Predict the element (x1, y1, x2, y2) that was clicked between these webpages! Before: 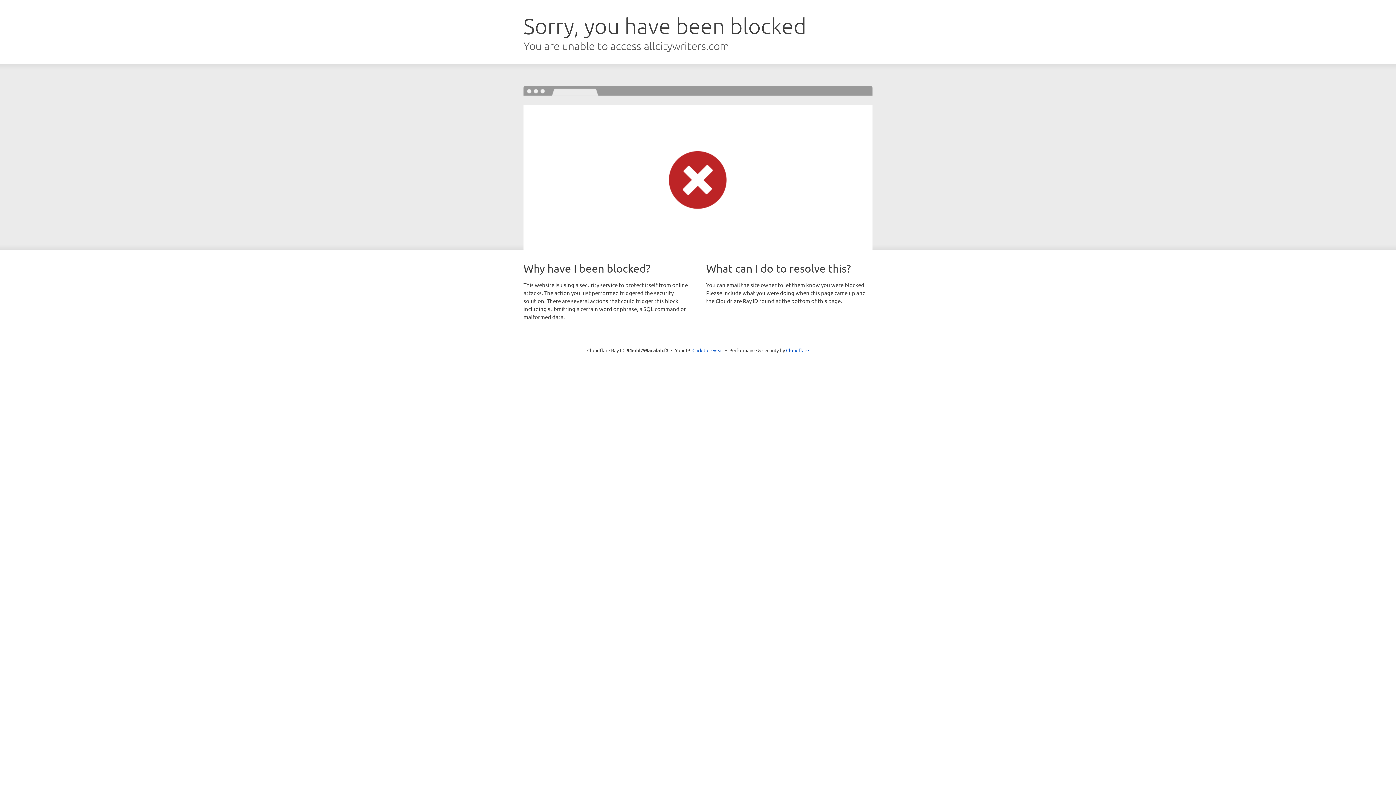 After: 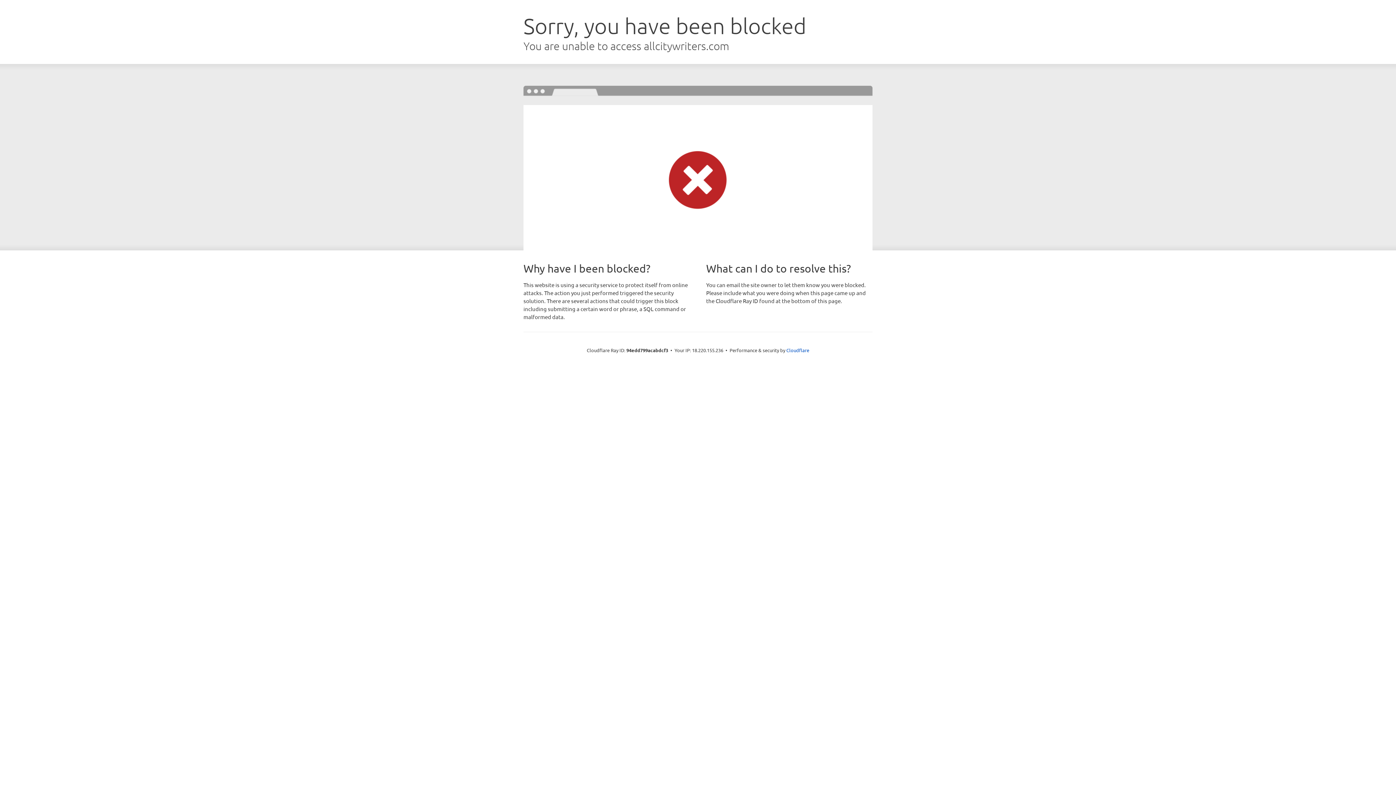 Action: bbox: (692, 346, 723, 353) label: Click to reveal